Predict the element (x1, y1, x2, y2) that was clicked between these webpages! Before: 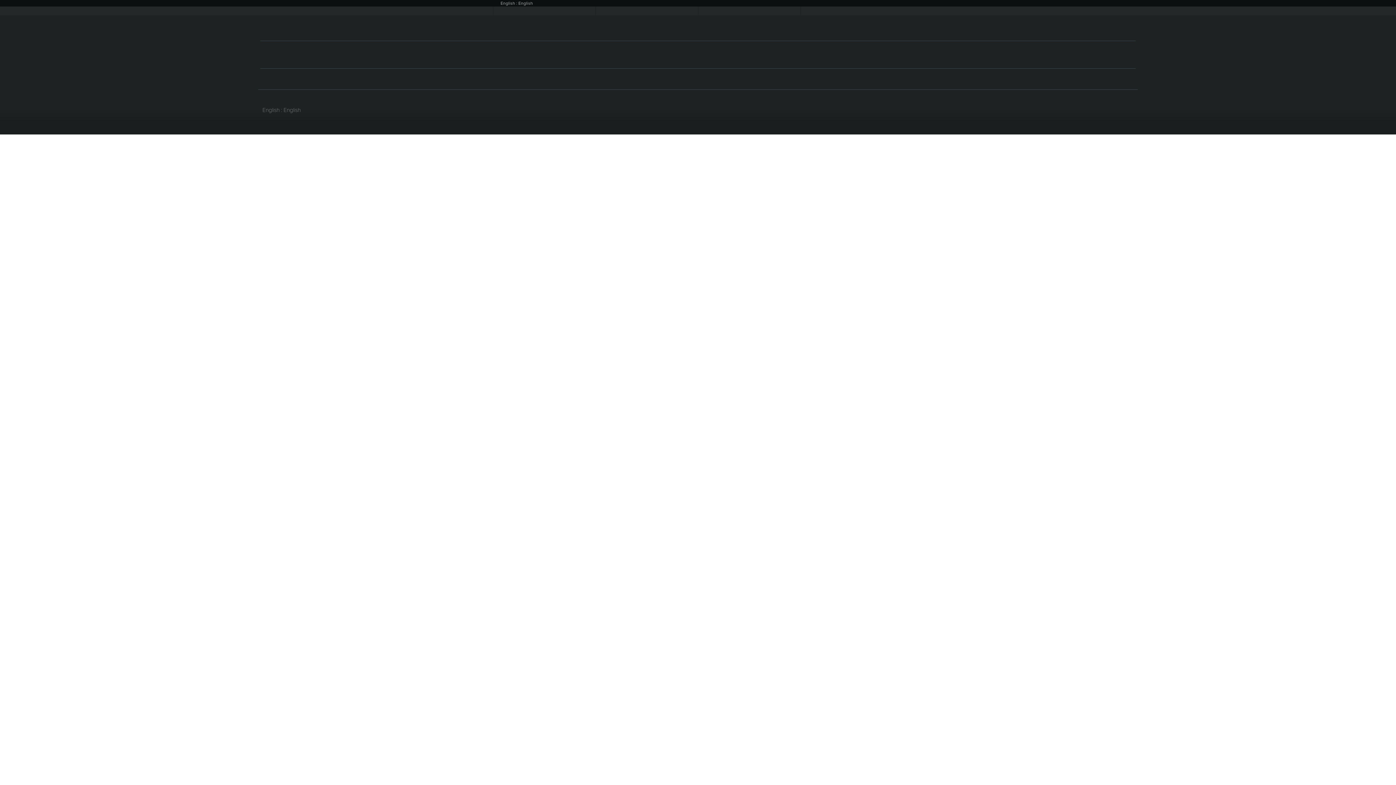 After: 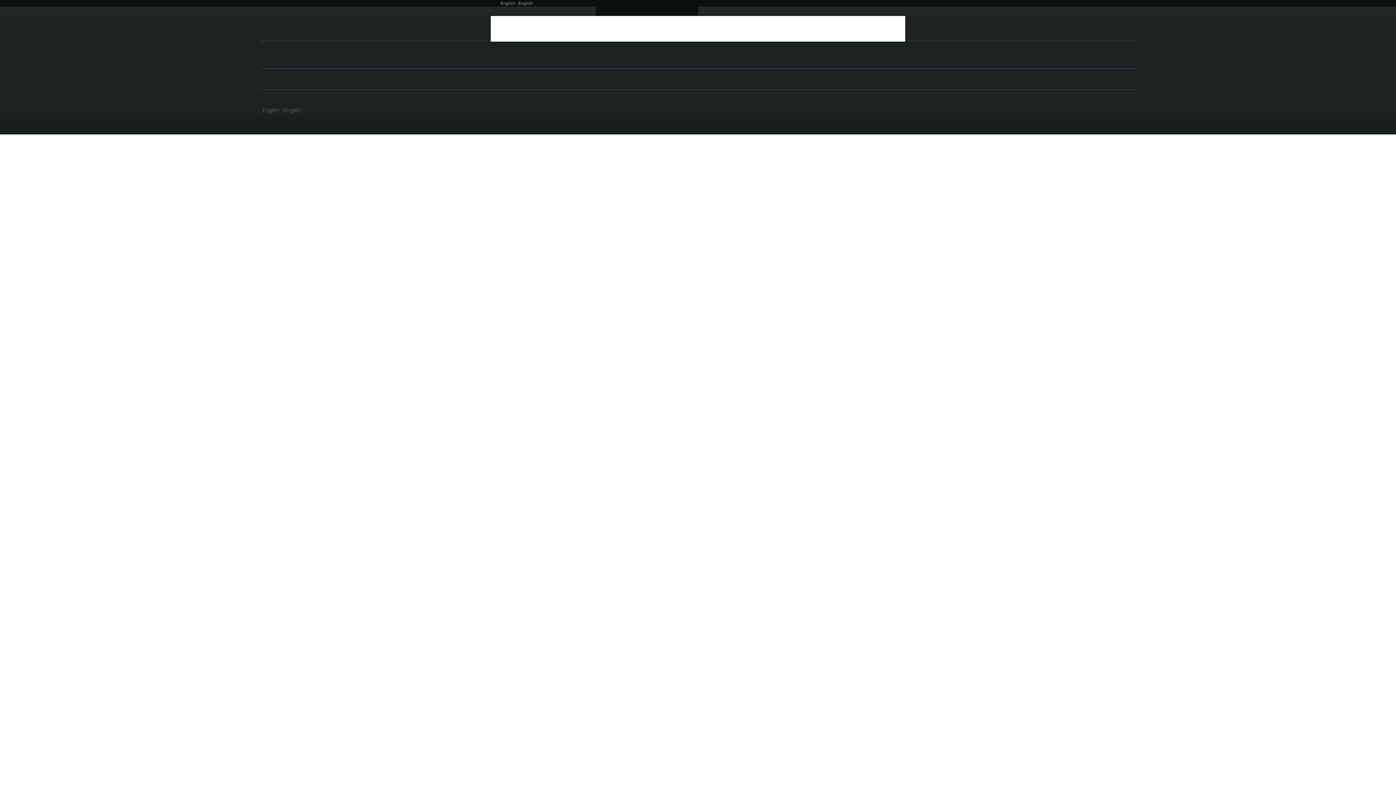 Action: bbox: (596, -3, 600, 24)